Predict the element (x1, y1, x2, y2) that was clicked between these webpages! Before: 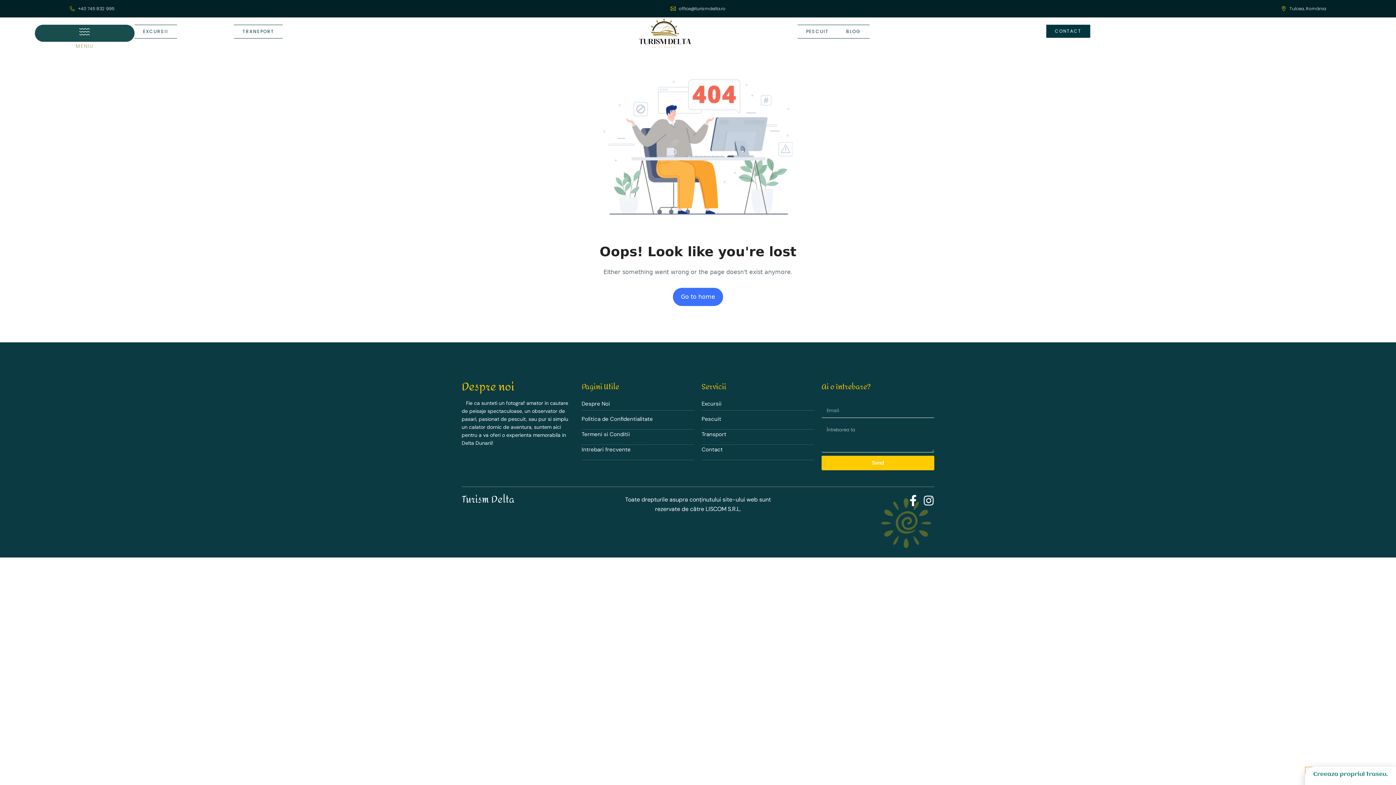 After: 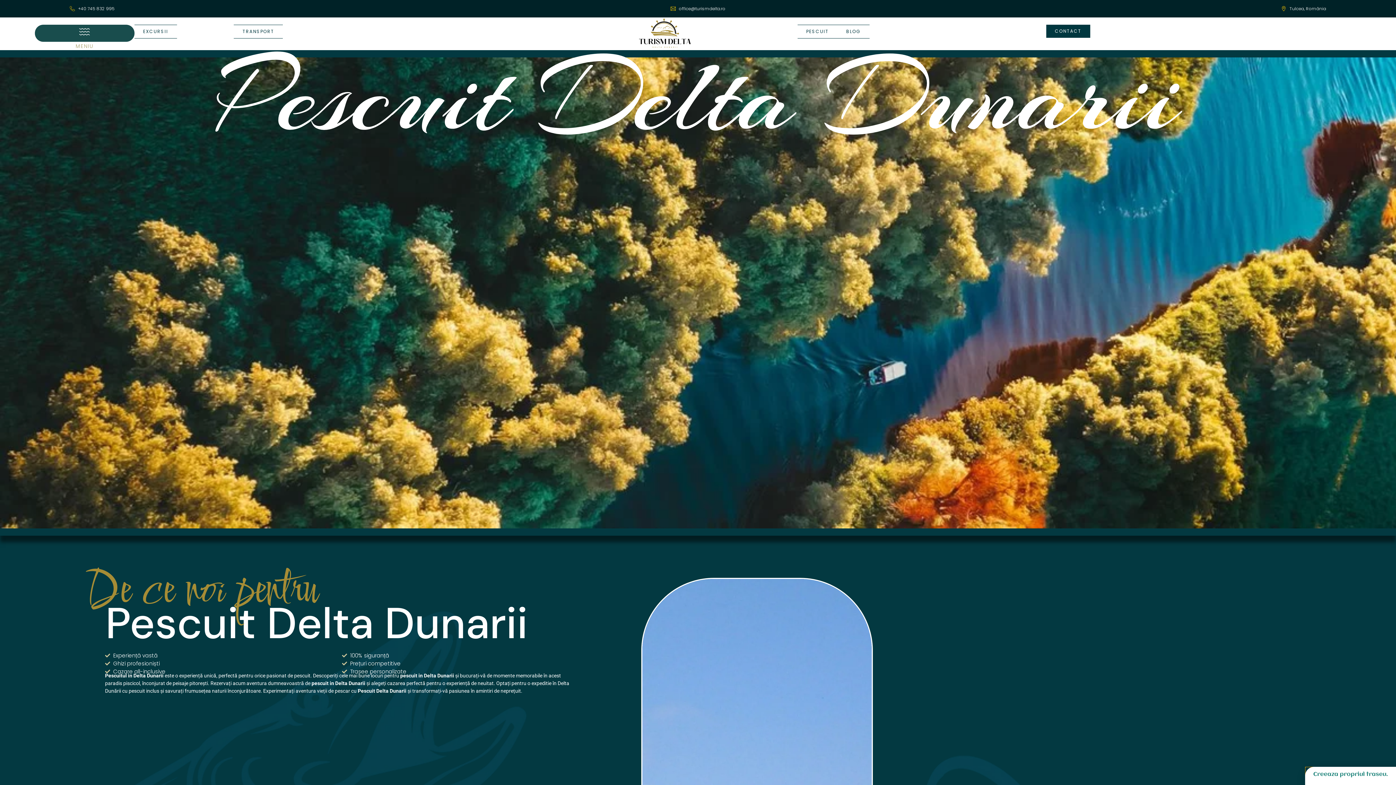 Action: label: Pescuit bbox: (701, 415, 721, 422)